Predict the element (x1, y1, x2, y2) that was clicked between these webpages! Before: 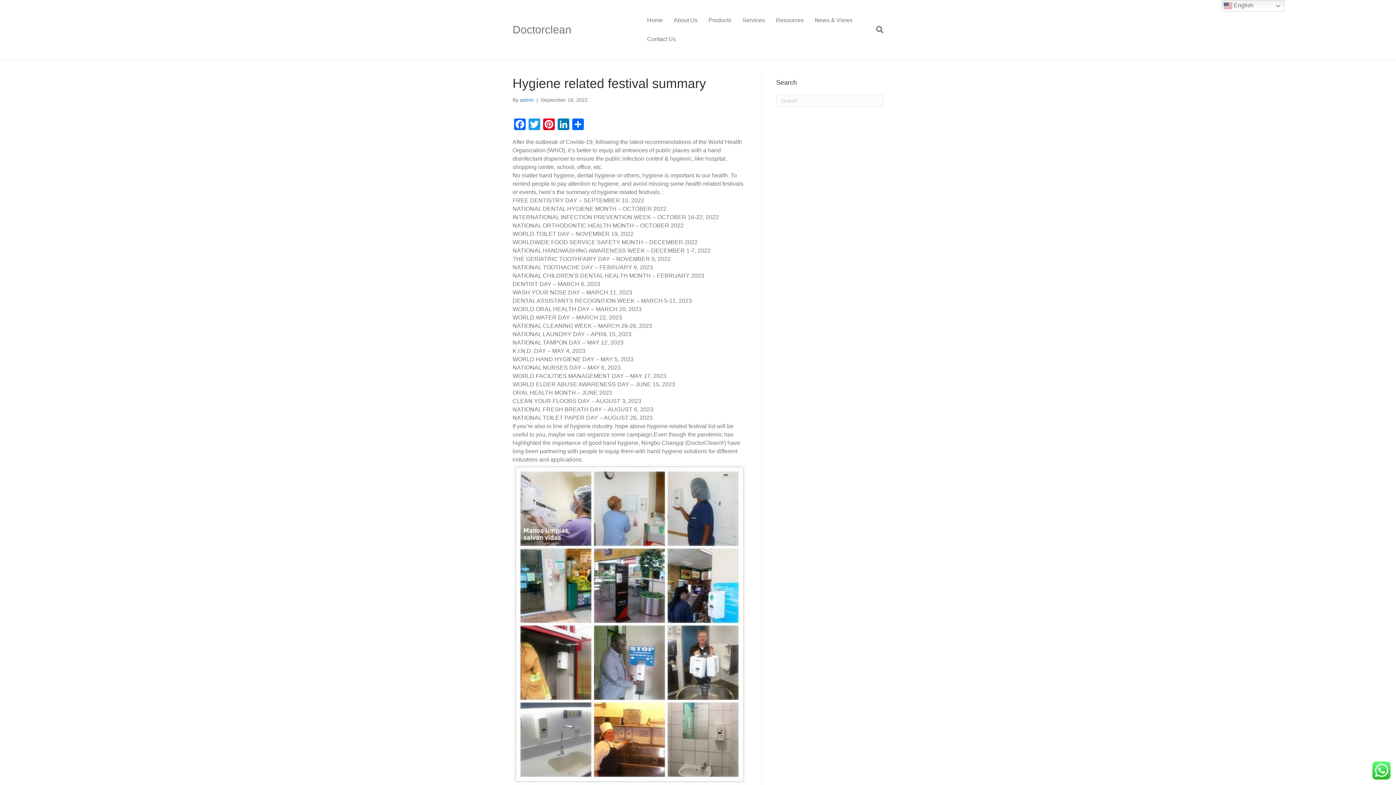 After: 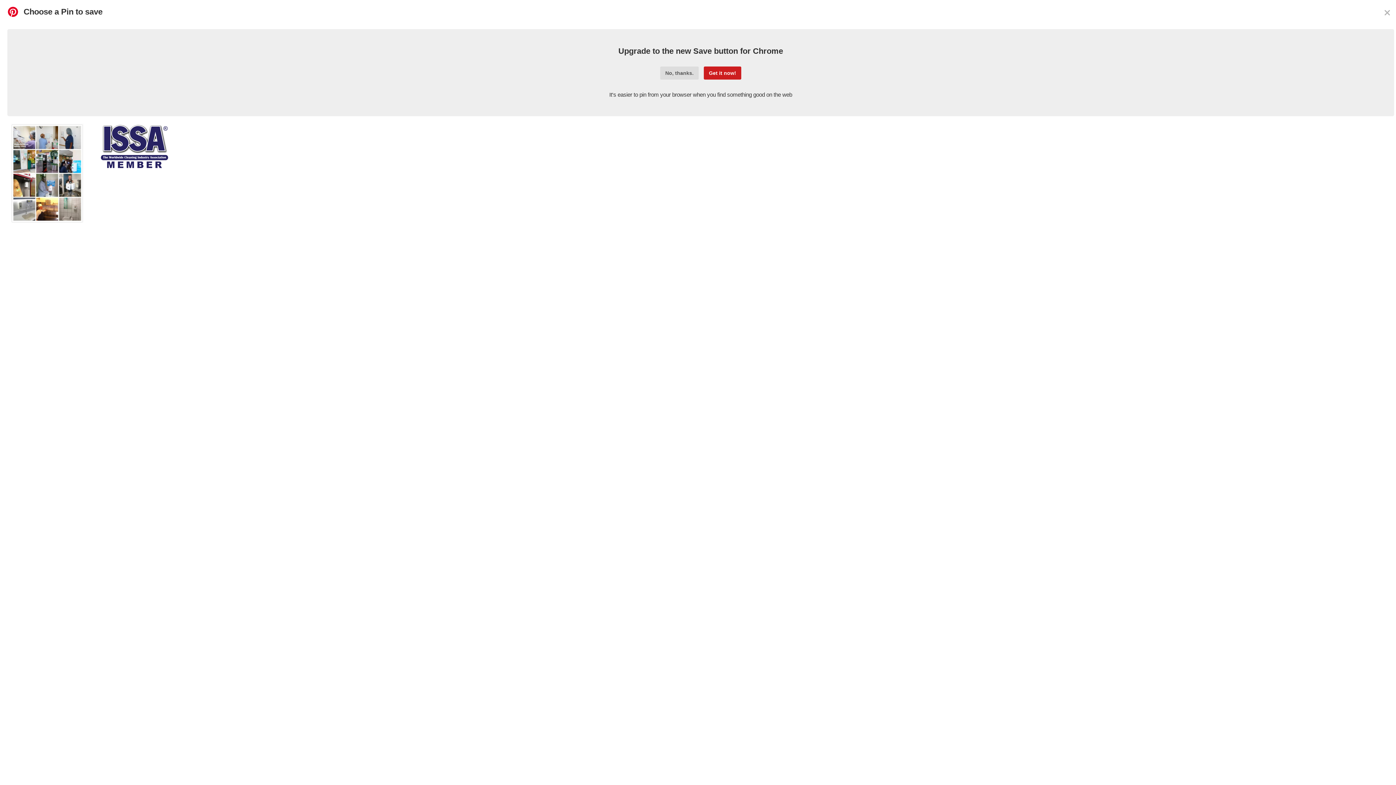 Action: bbox: (541, 118, 556, 132) label: Pinterest